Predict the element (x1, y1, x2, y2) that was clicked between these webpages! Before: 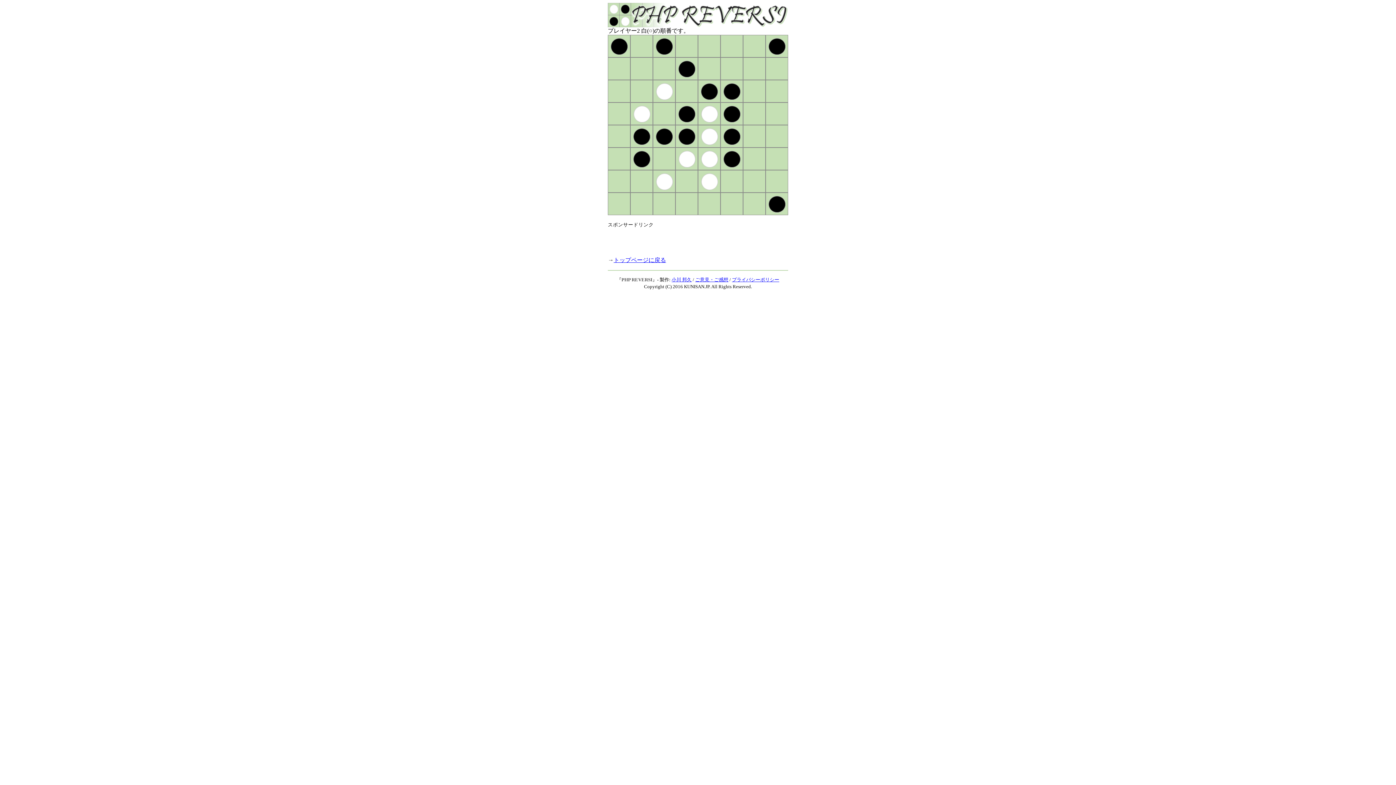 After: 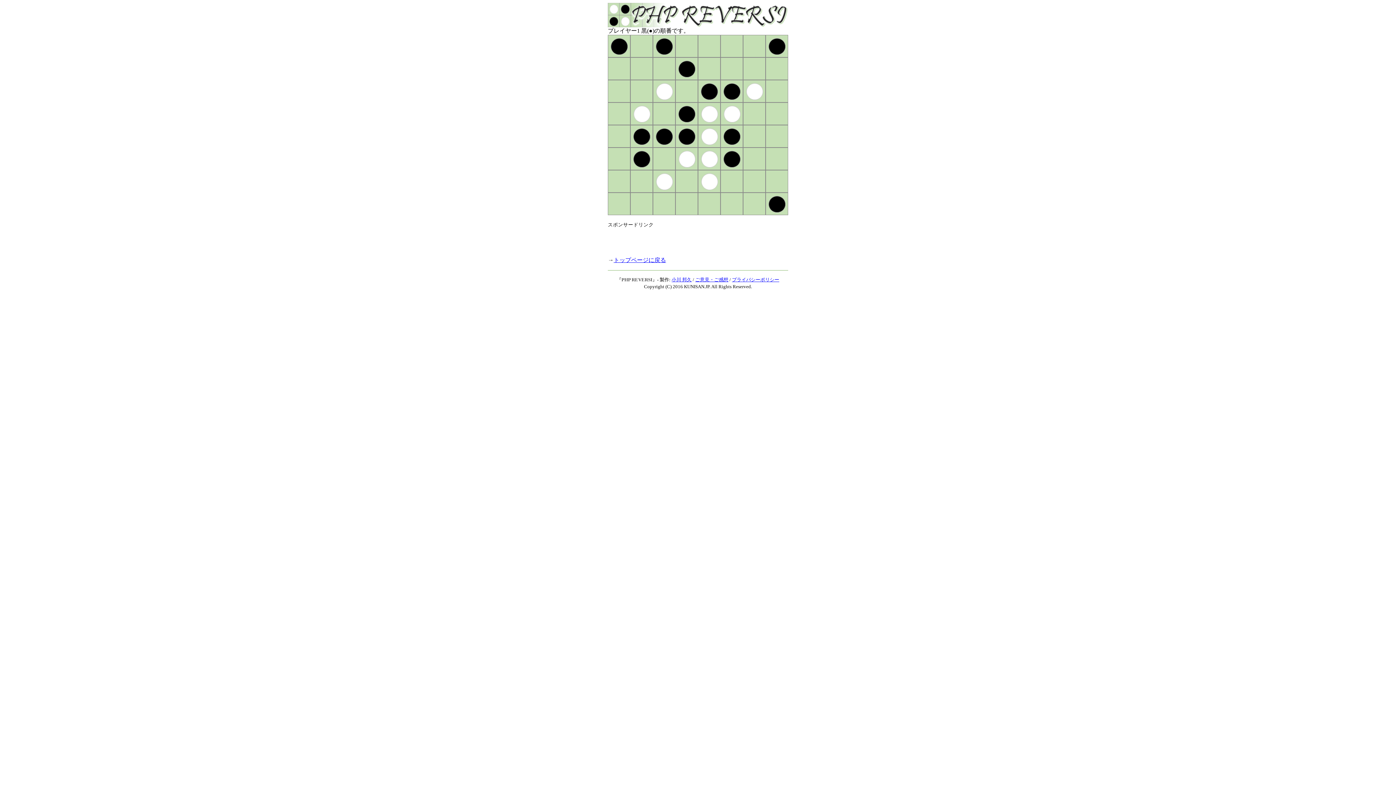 Action: bbox: (743, 97, 765, 103)